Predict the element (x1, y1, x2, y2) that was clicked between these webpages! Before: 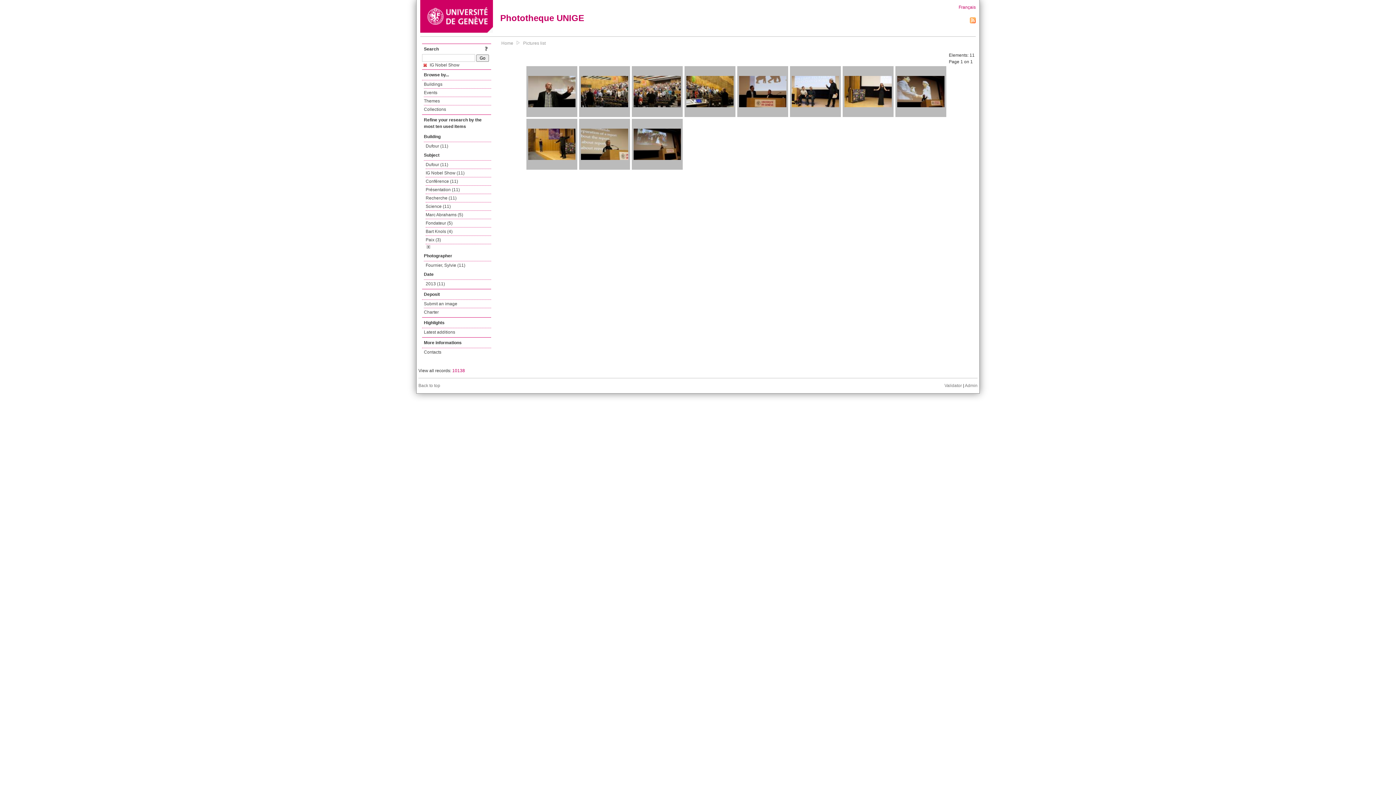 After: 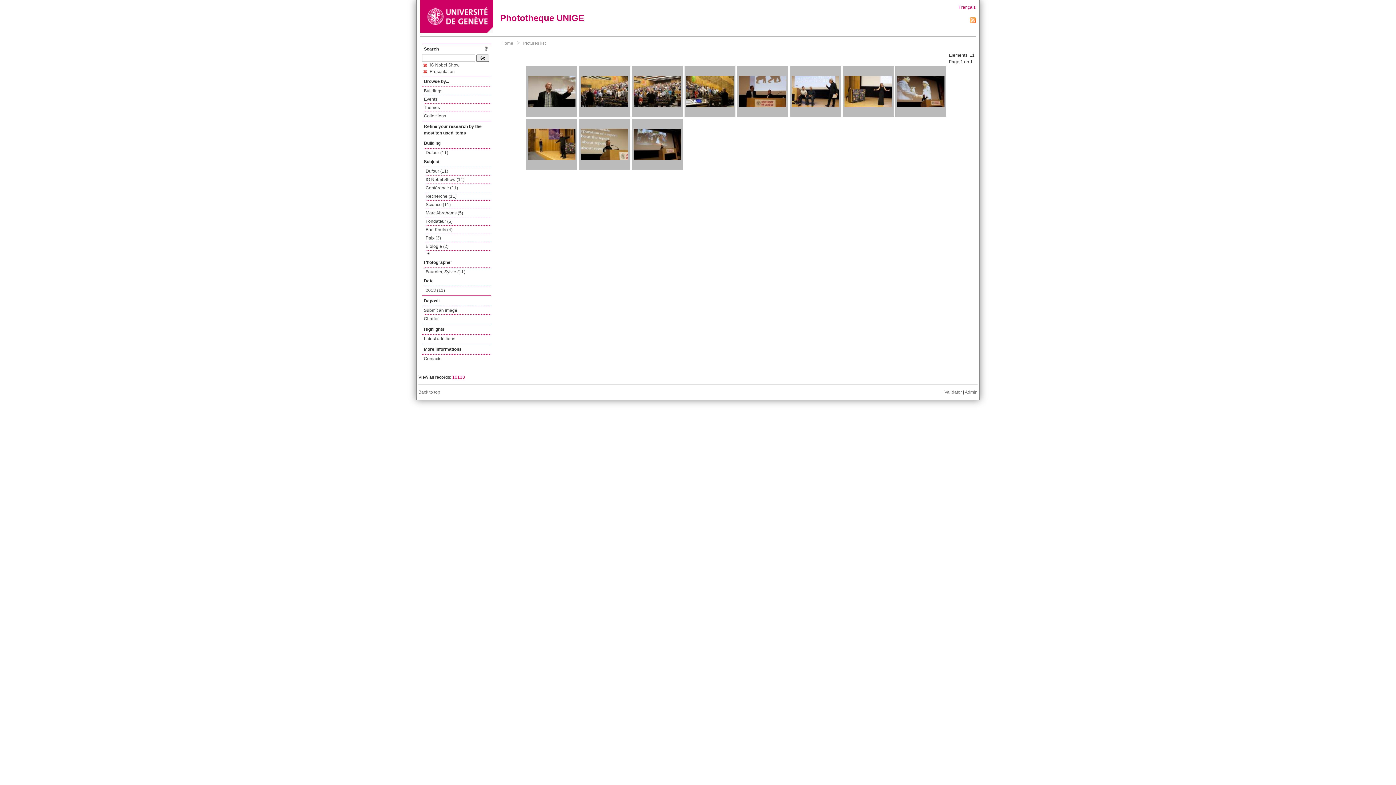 Action: bbox: (425, 185, 491, 194) label: Présentation (11)